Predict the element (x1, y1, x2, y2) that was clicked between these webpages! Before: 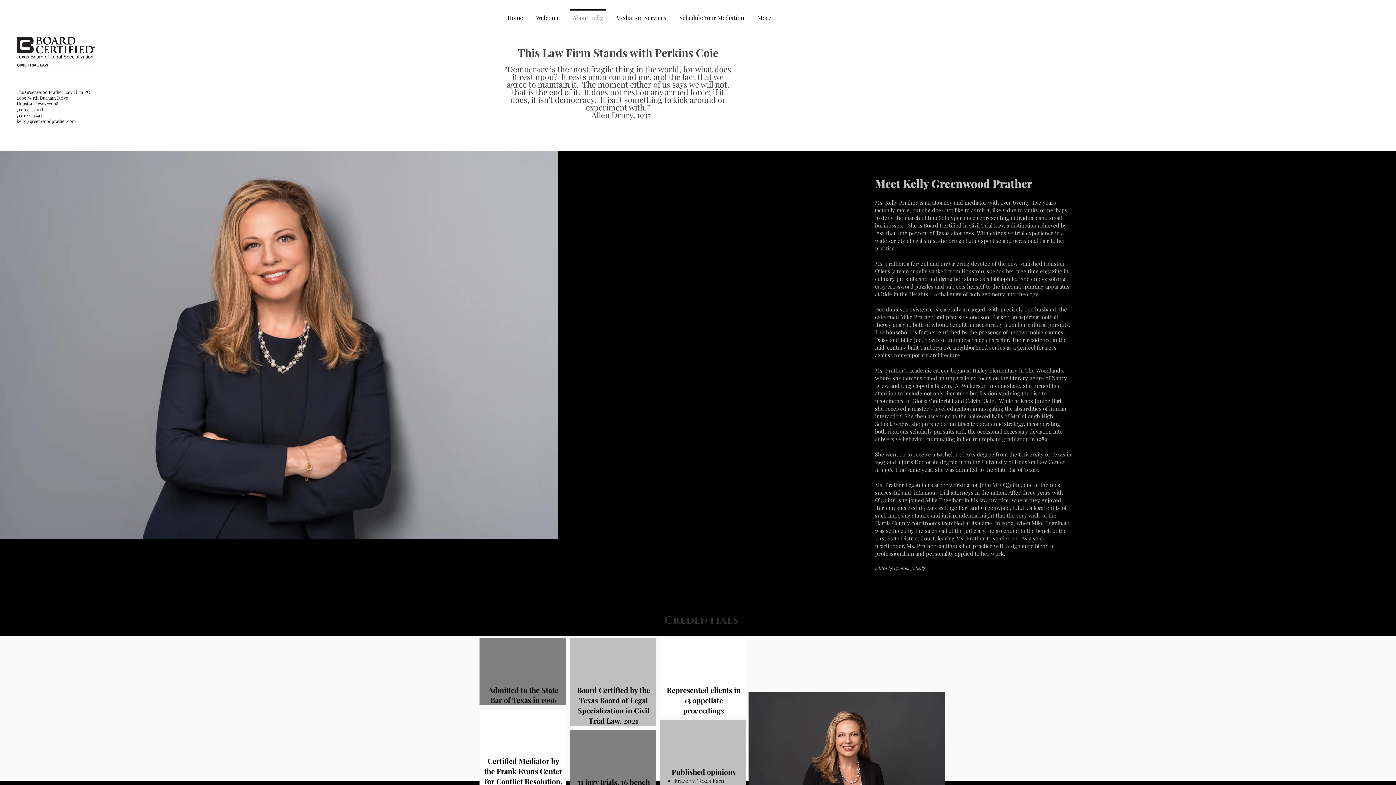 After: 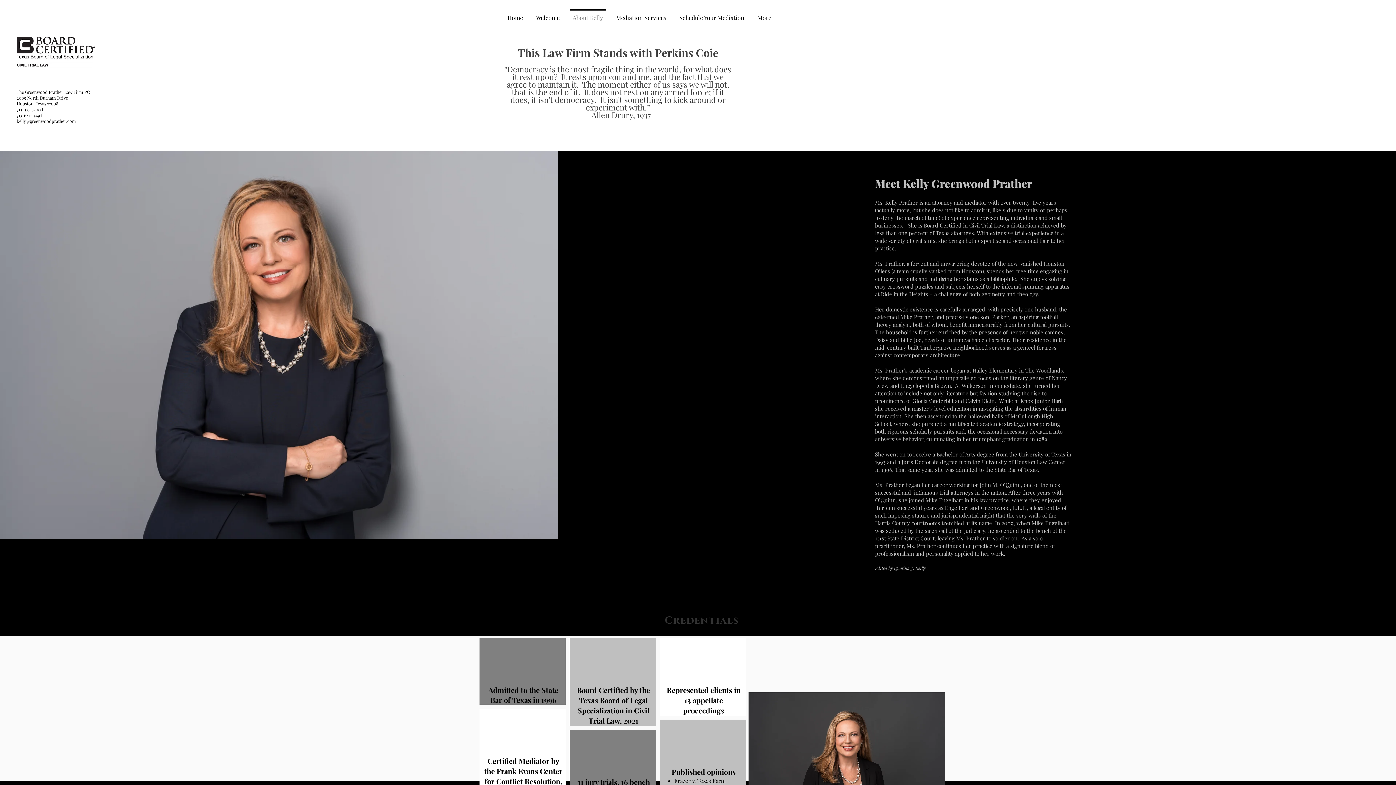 Action: label: kelly@greenwoodprather.com bbox: (16, 118, 76, 124)